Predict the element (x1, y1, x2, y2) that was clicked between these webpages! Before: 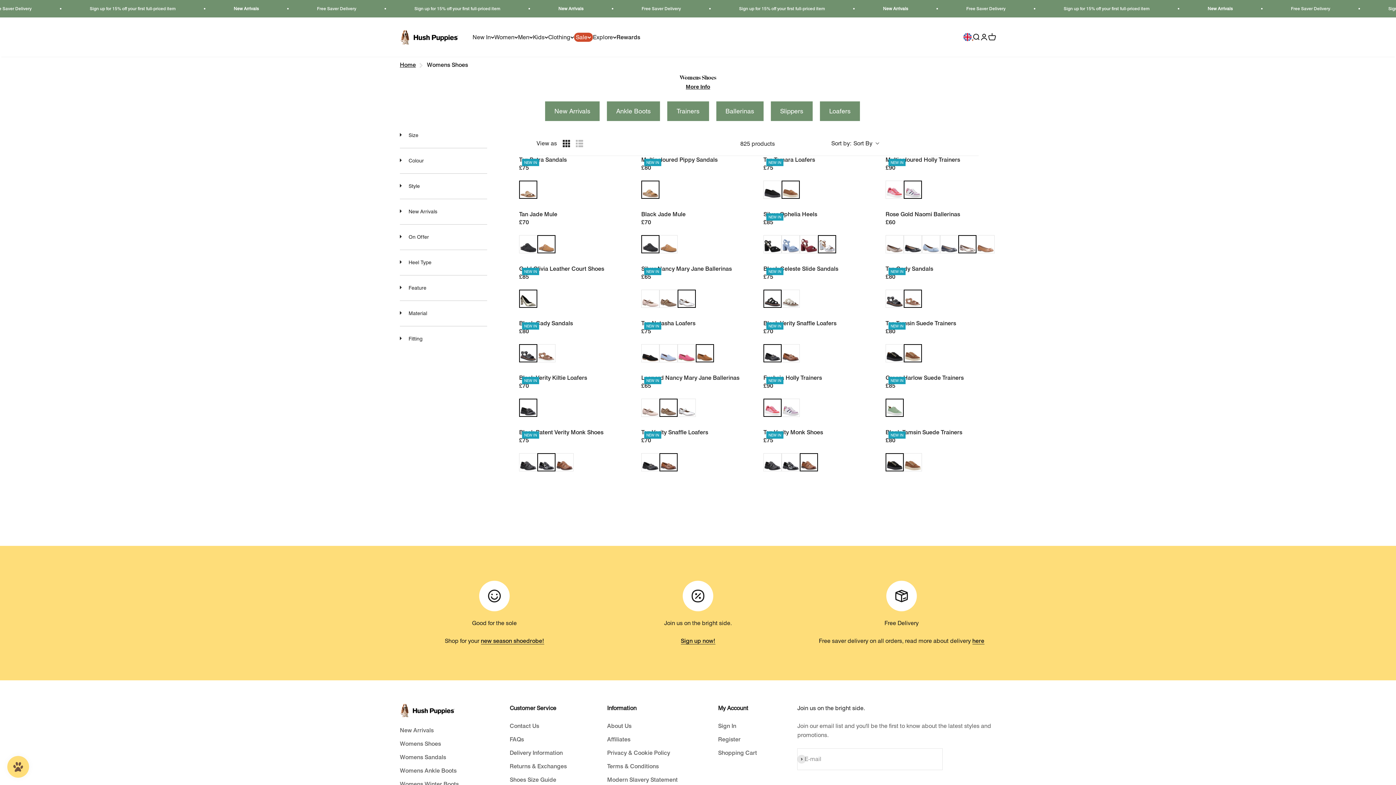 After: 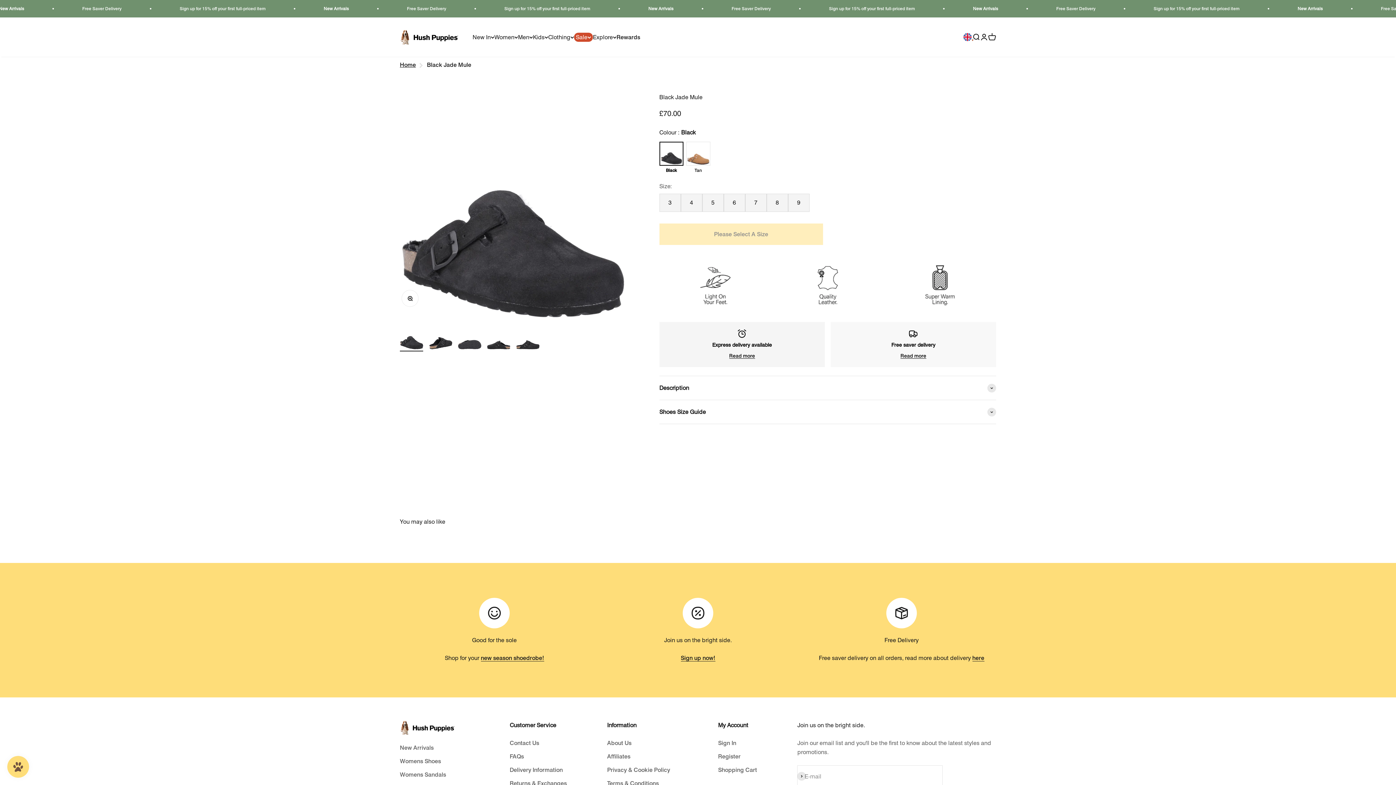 Action: bbox: (641, 210, 752, 235) label: Black Jade Mule
£70